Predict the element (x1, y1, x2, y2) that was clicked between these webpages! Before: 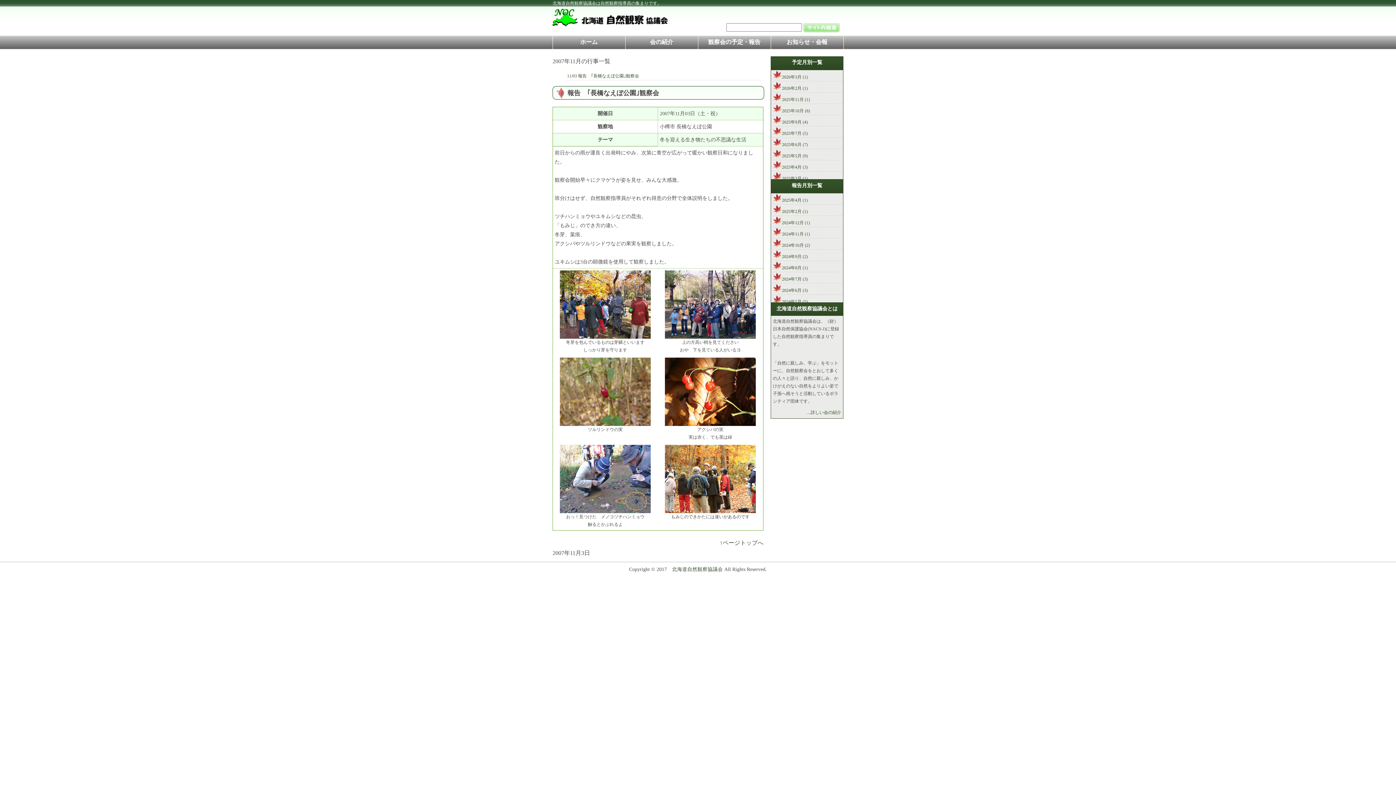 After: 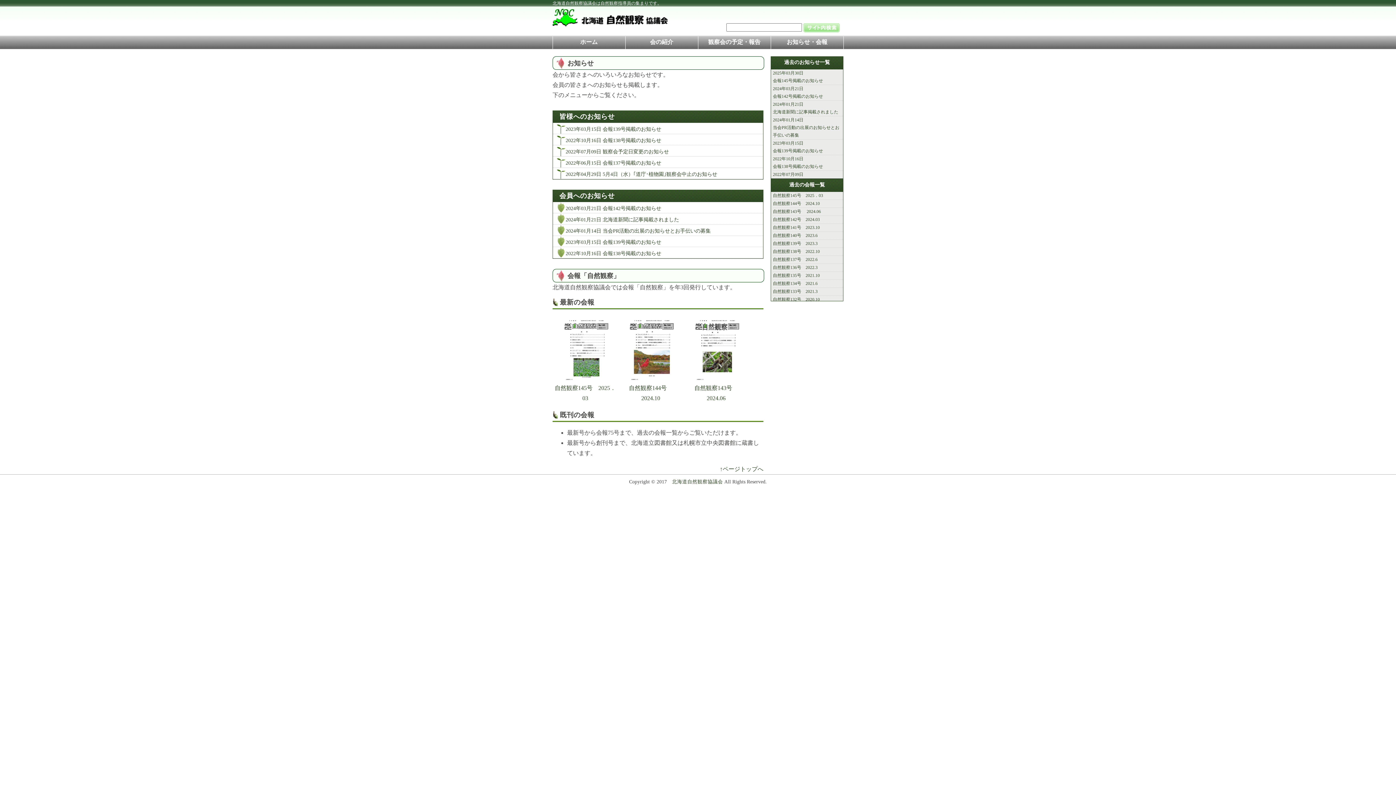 Action: bbox: (771, 36, 843, 49) label: お知らせ・会報